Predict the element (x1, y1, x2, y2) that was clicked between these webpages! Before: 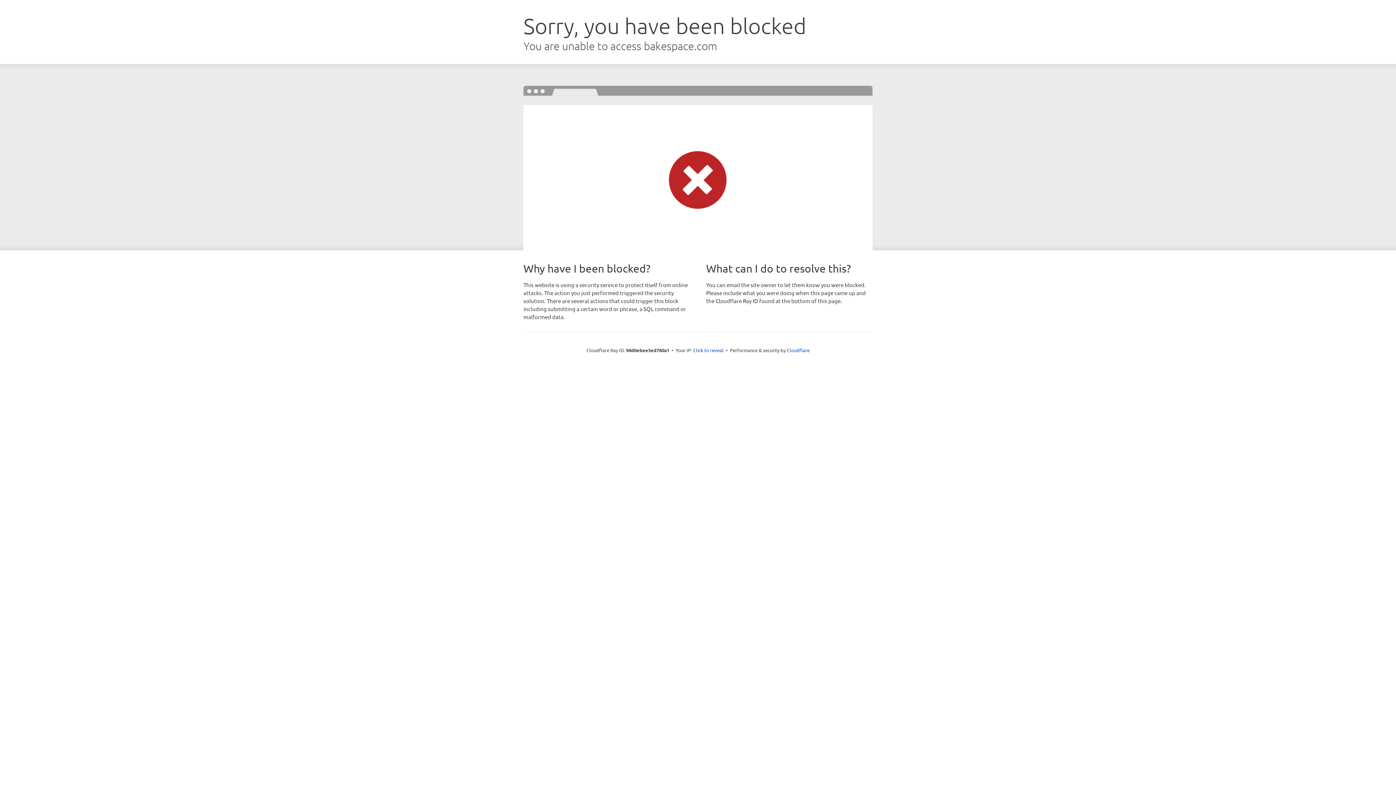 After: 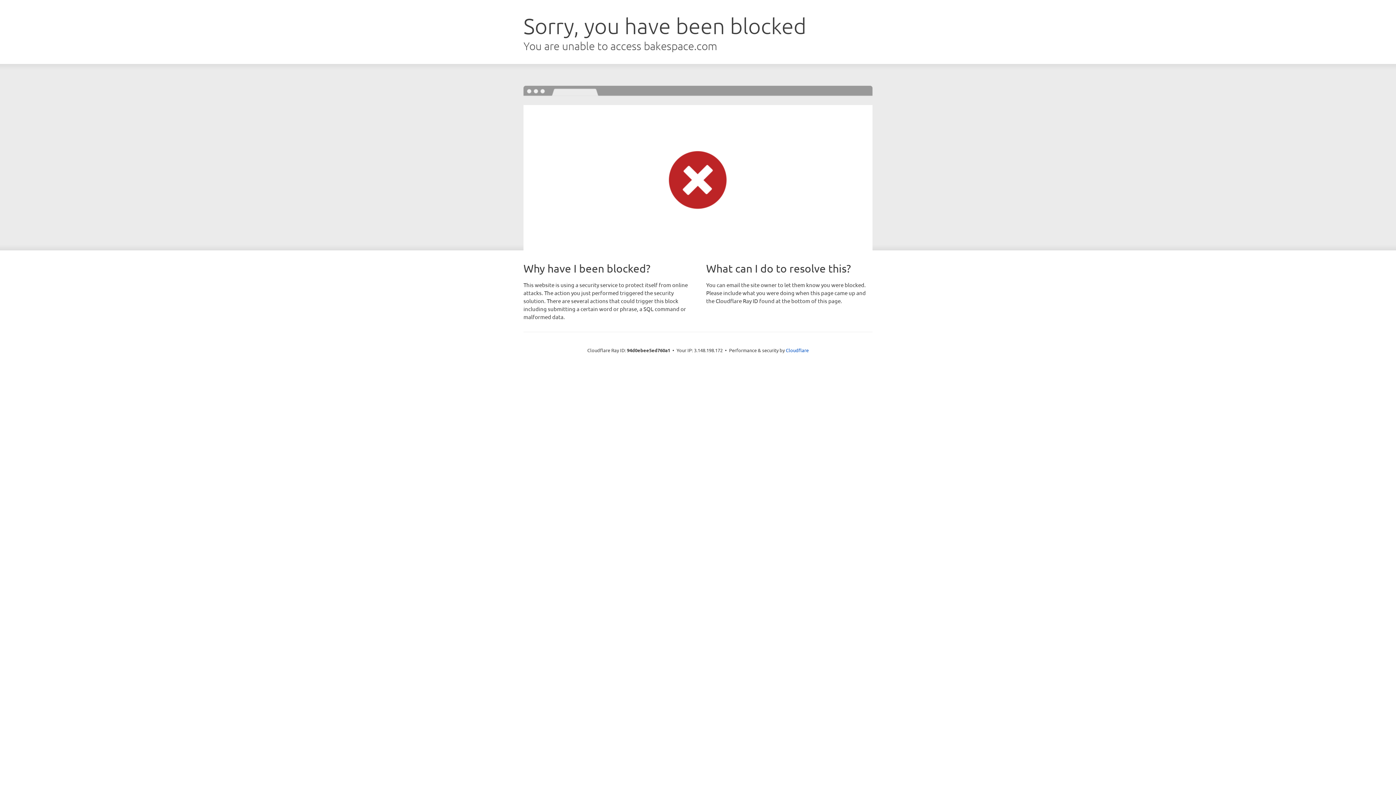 Action: label: Click to reveal bbox: (693, 346, 723, 353)